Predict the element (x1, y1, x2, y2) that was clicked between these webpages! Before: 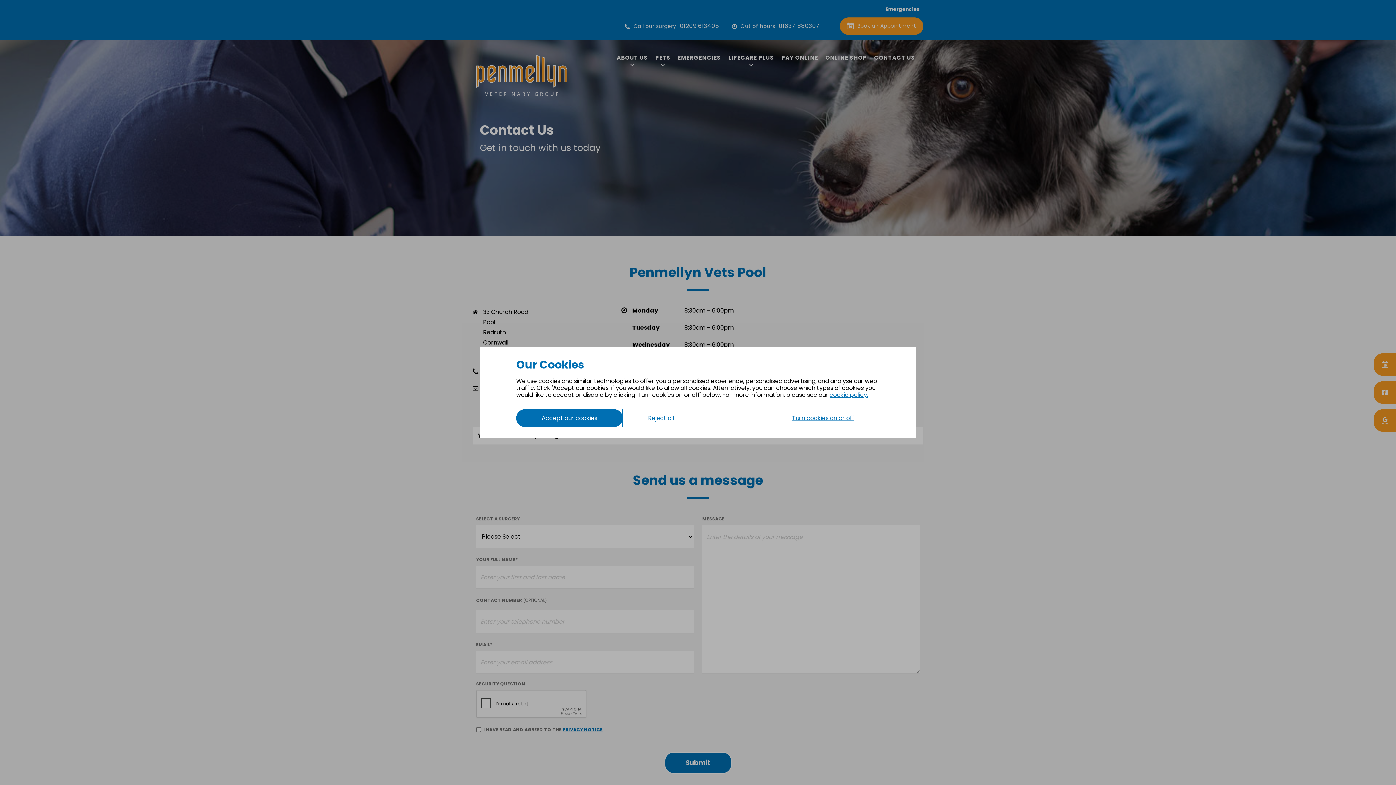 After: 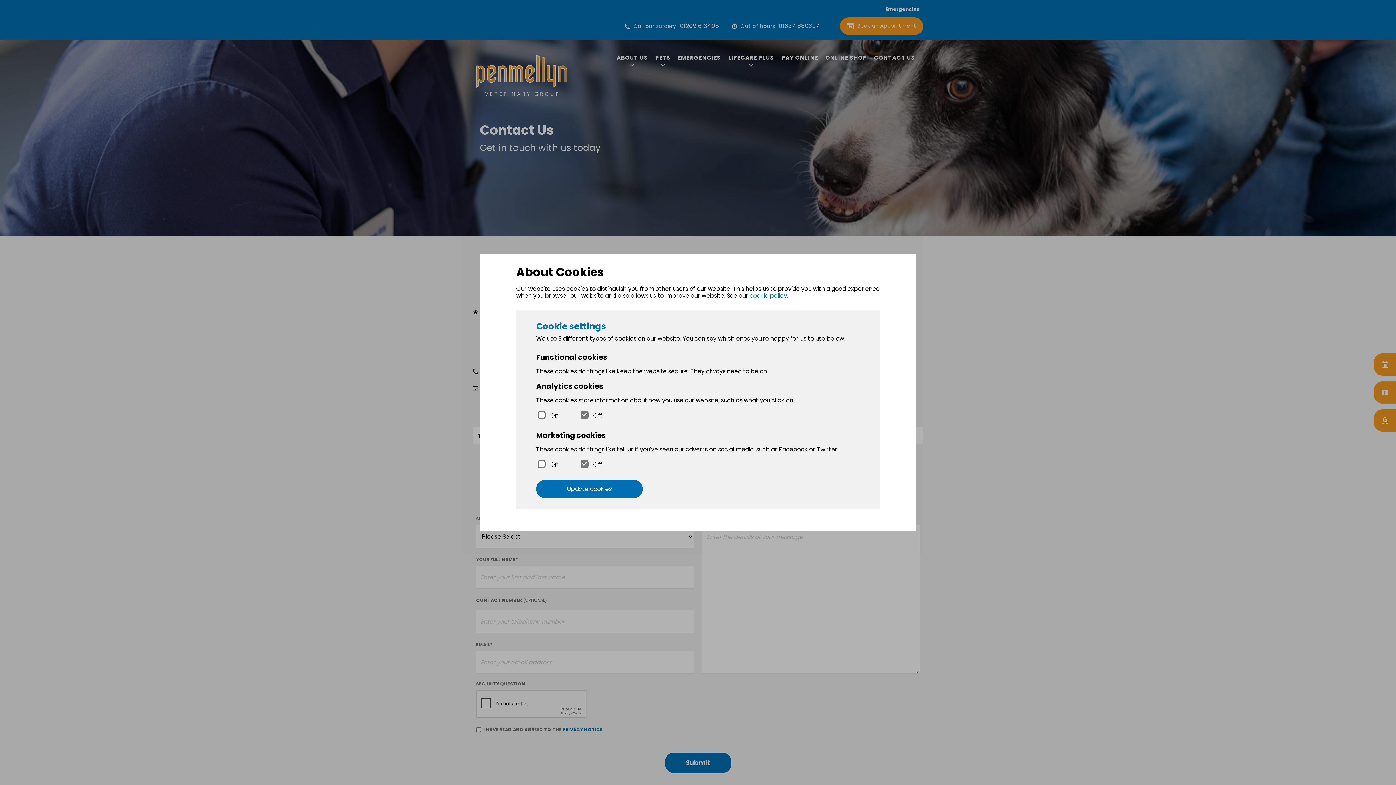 Action: label: Turn cookies on or off bbox: (766, 409, 880, 427)